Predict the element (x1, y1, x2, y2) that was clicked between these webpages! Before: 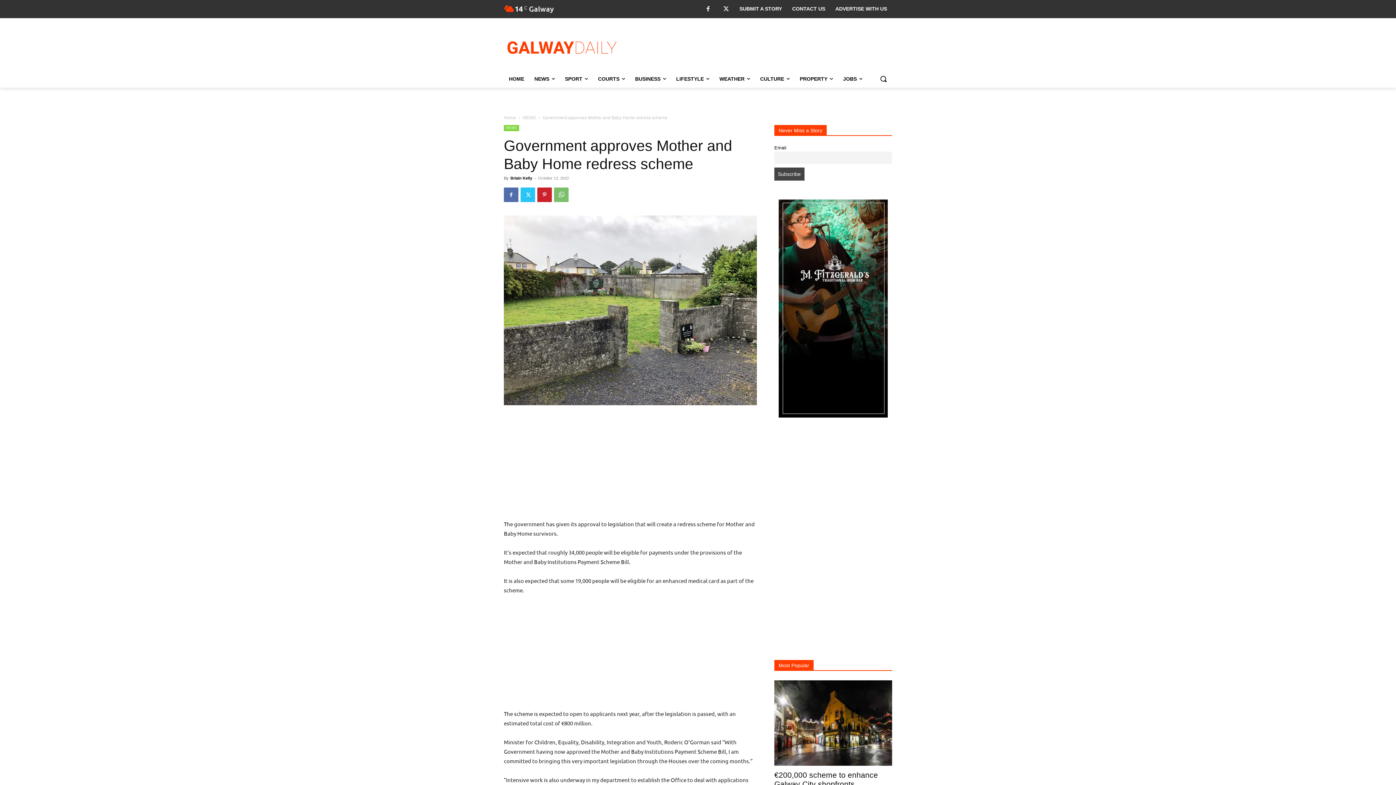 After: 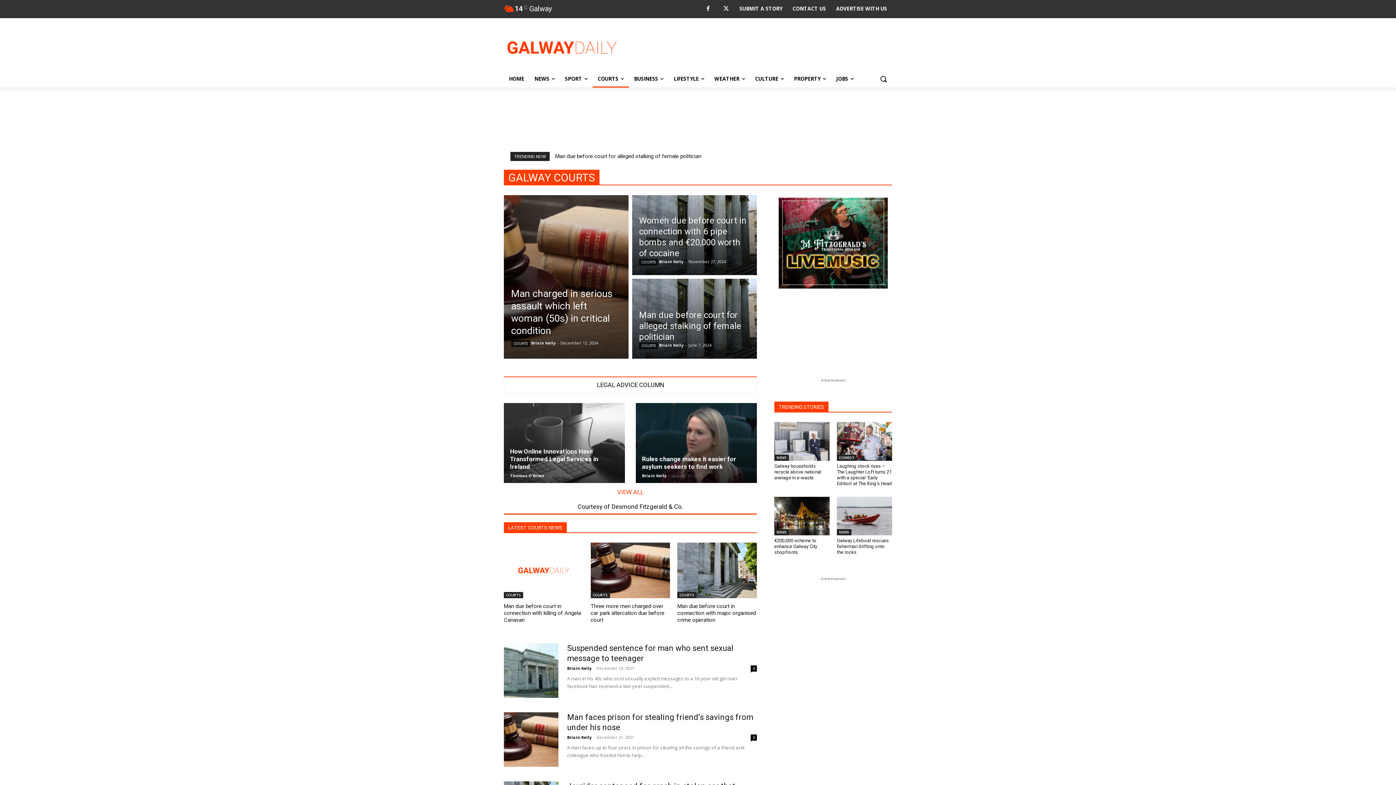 Action: bbox: (593, 70, 630, 87) label: COURTS